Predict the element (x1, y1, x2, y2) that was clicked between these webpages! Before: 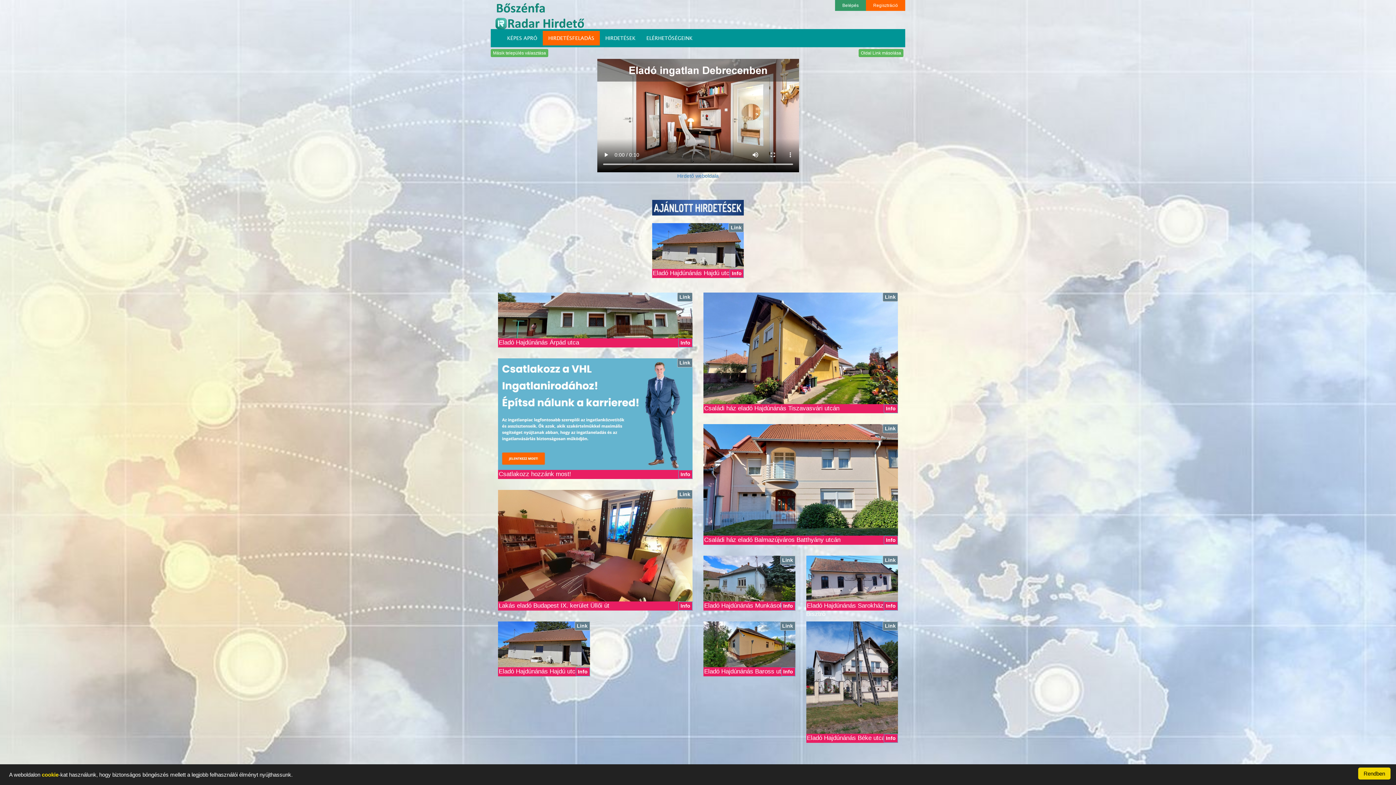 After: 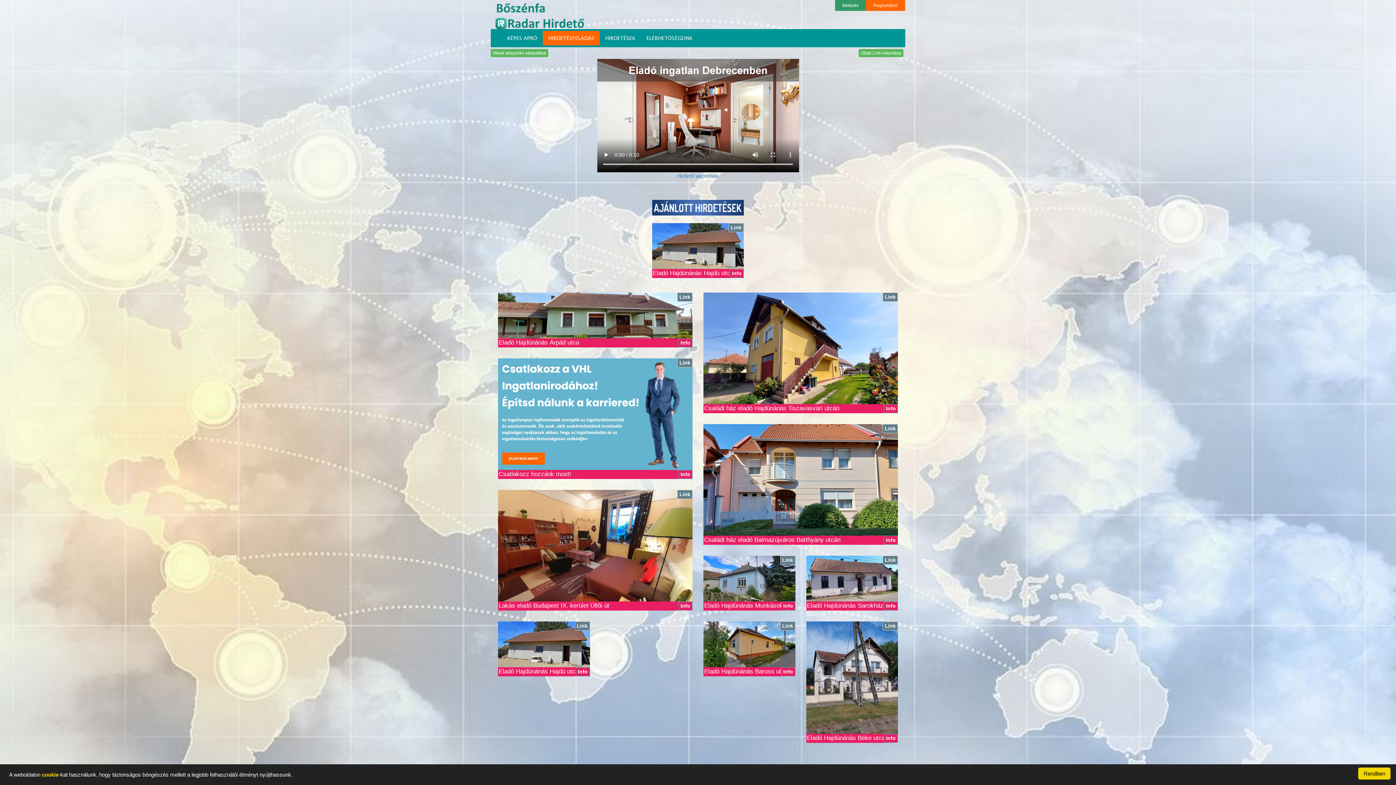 Action: bbox: (703, 621, 795, 667)